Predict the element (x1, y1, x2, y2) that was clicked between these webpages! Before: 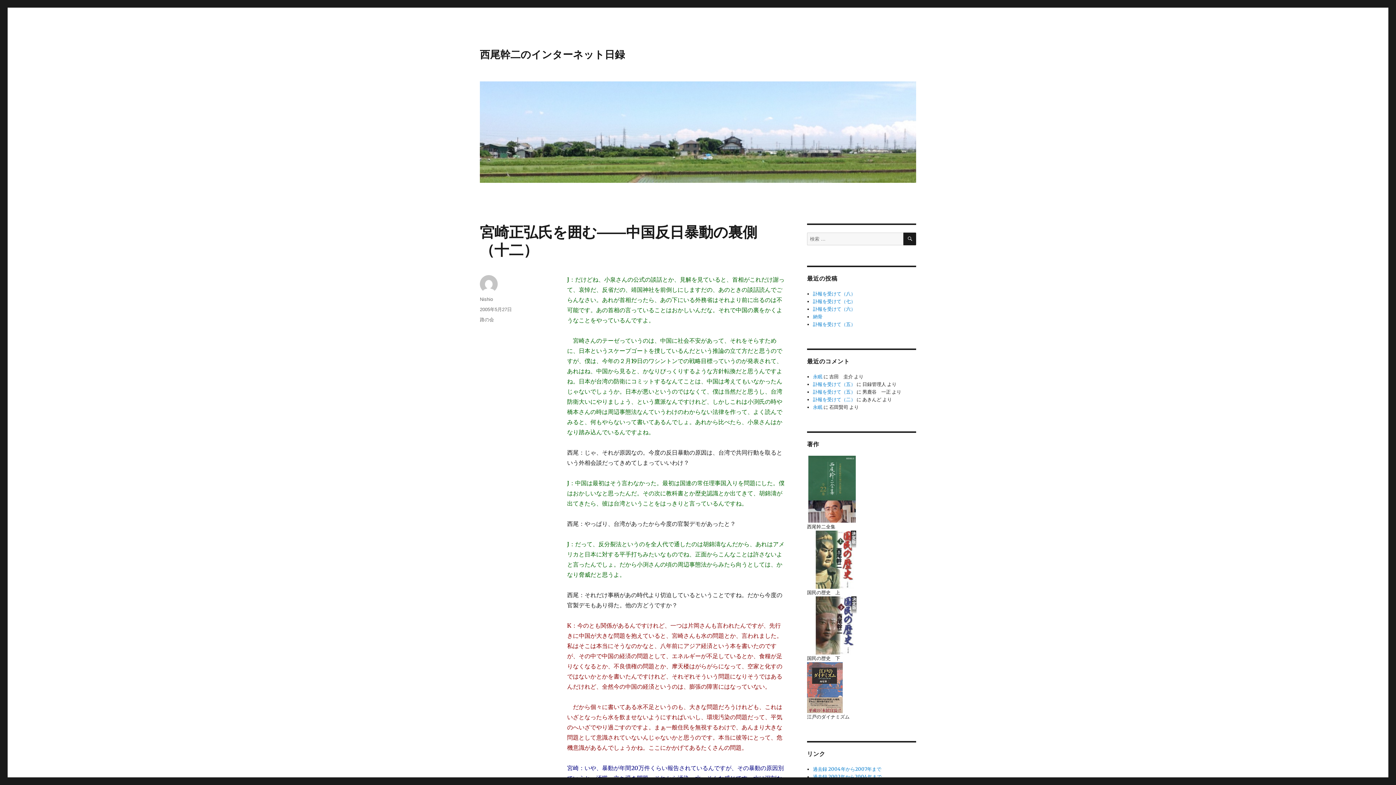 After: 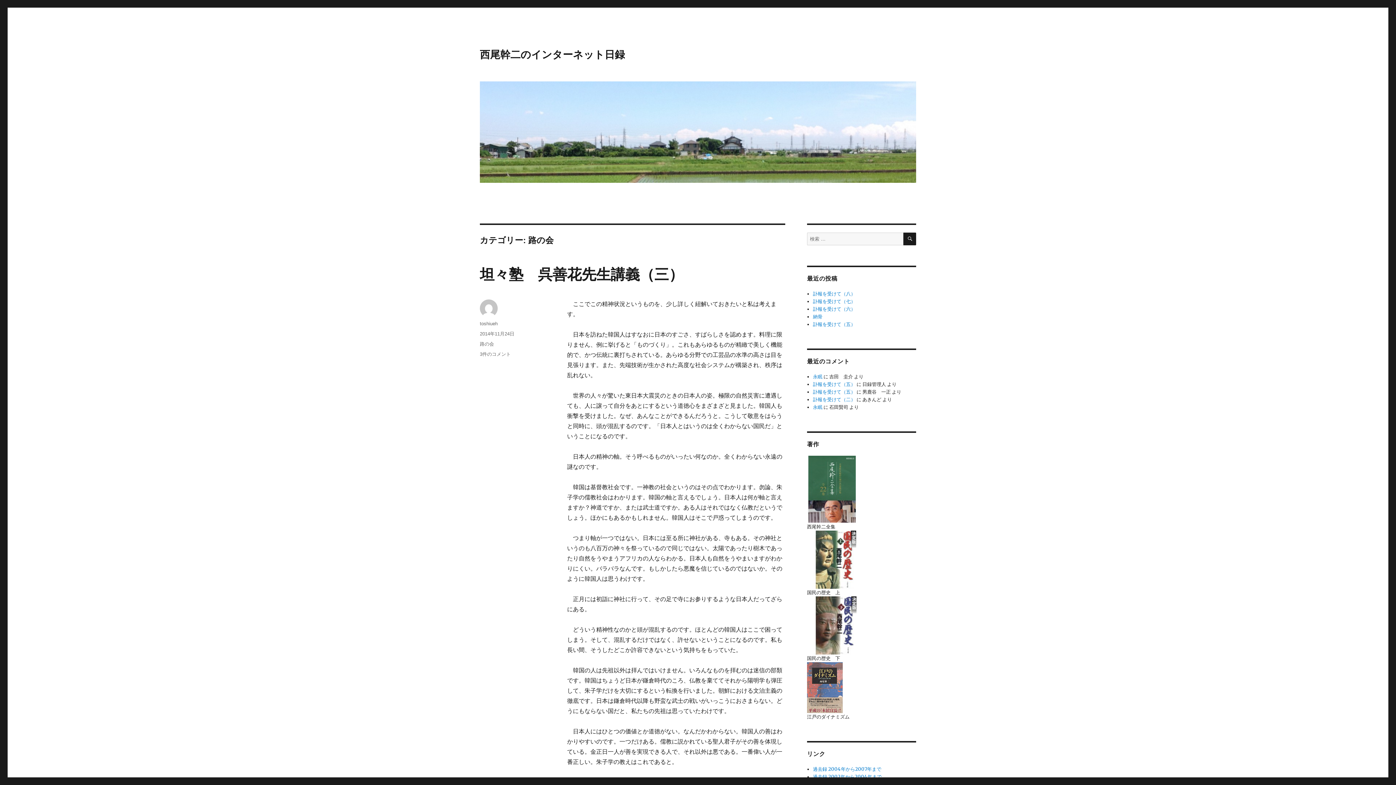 Action: bbox: (480, 317, 494, 322) label: 路の会